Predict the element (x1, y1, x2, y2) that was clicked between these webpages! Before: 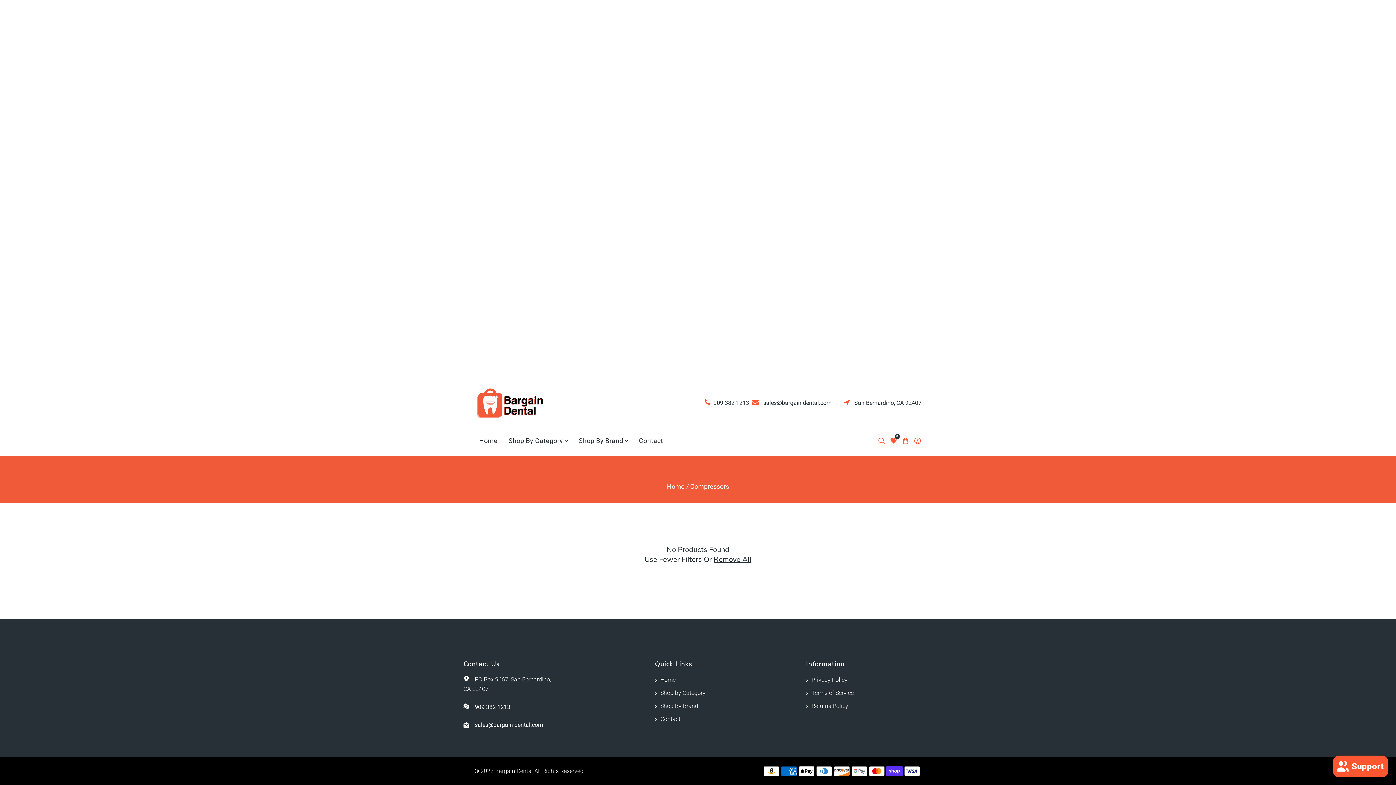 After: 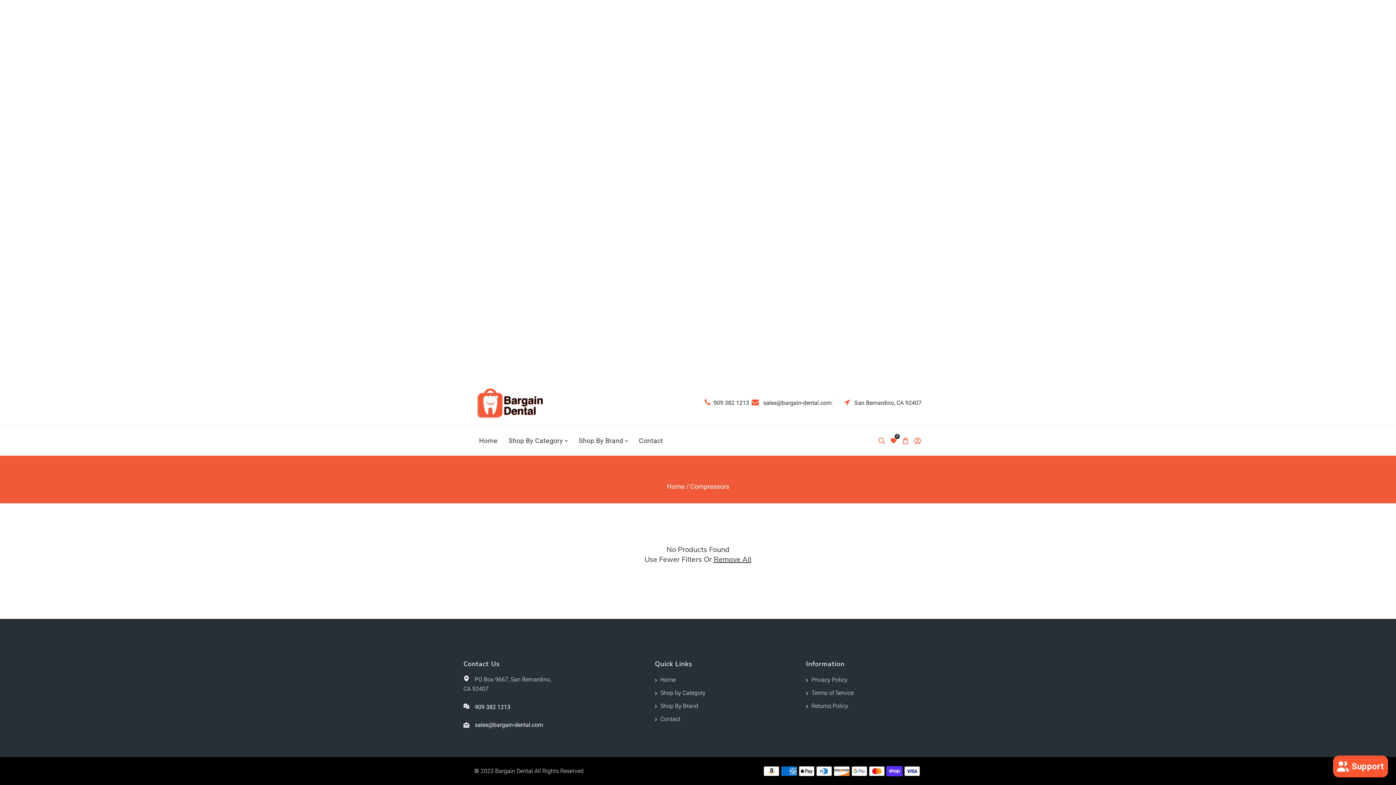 Action: label: Remove All bbox: (713, 554, 751, 564)